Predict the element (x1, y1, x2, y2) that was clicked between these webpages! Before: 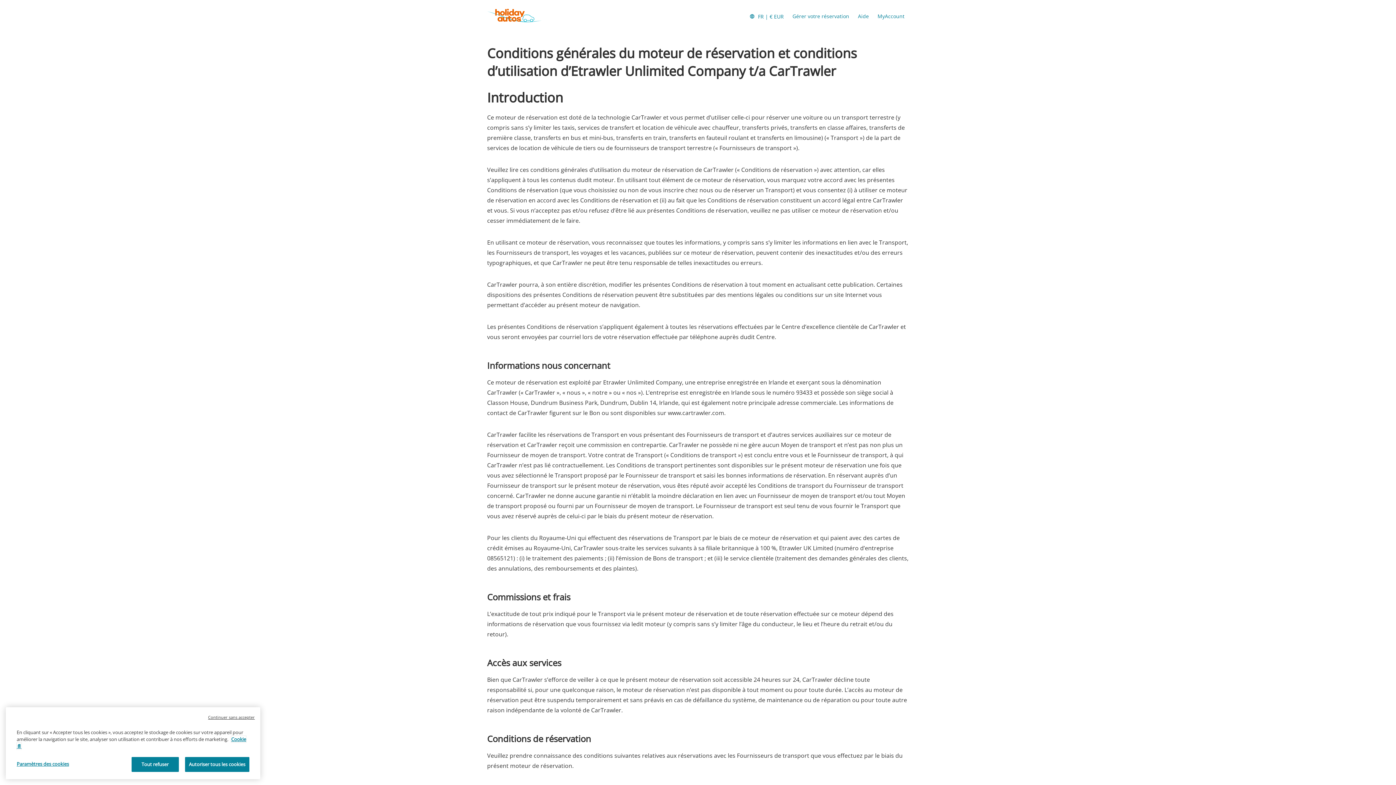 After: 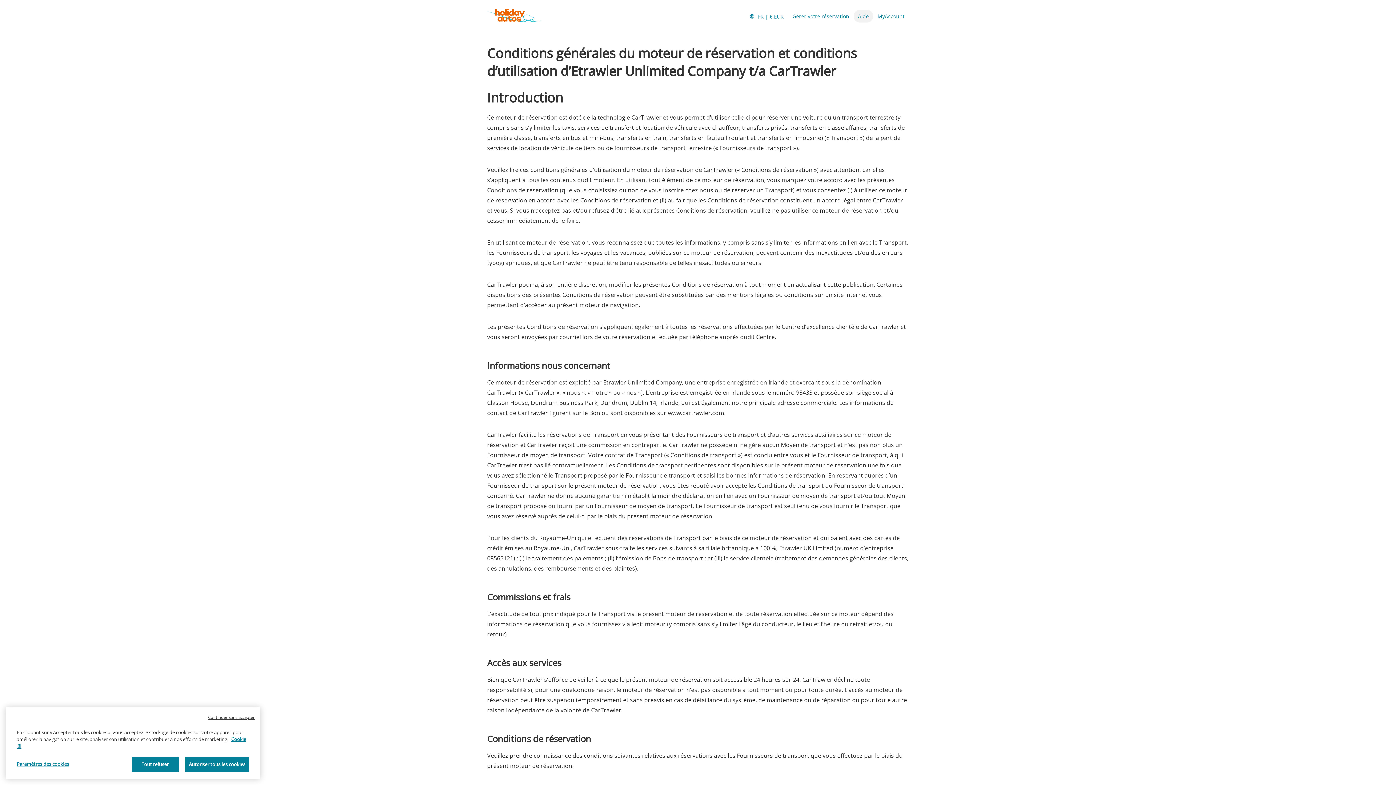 Action: bbox: (853, 9, 873, 22) label: Aide